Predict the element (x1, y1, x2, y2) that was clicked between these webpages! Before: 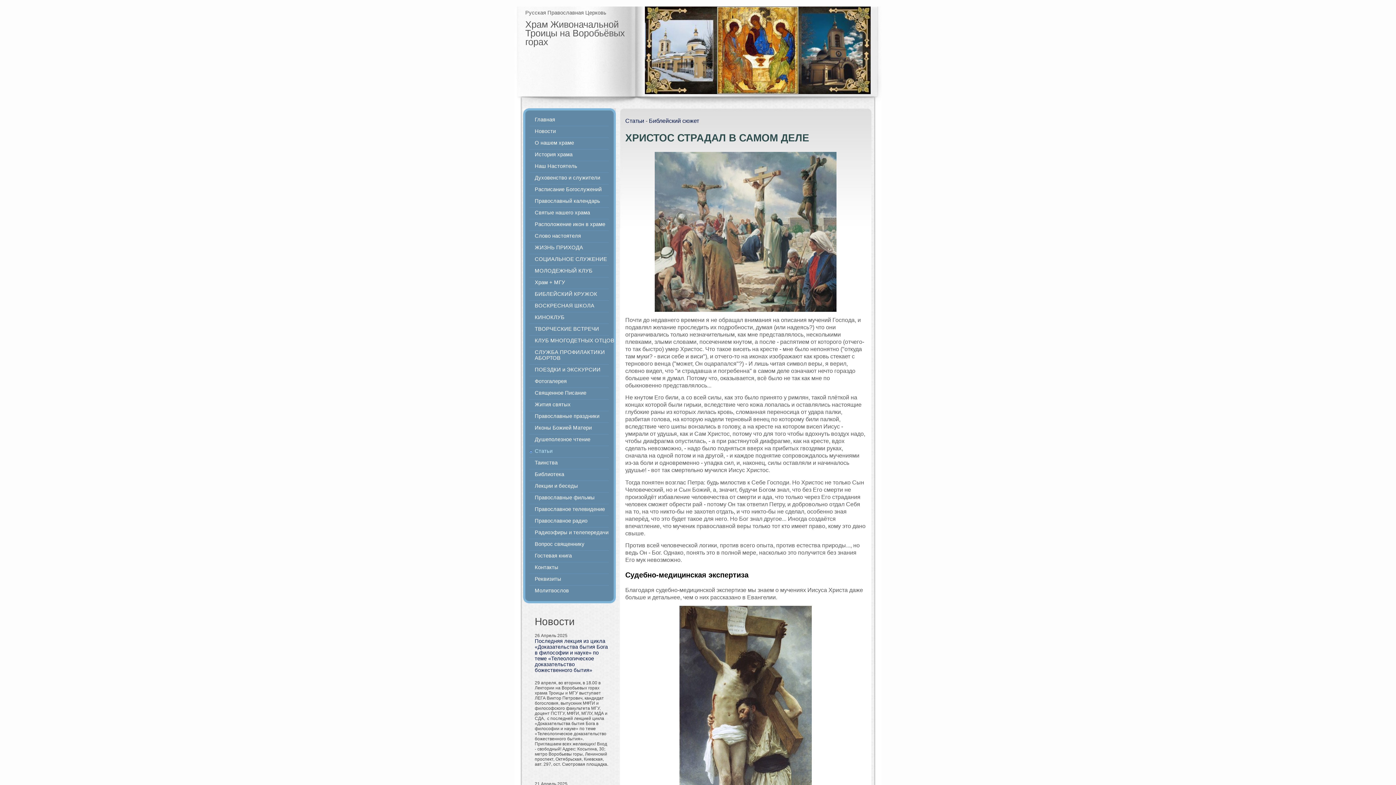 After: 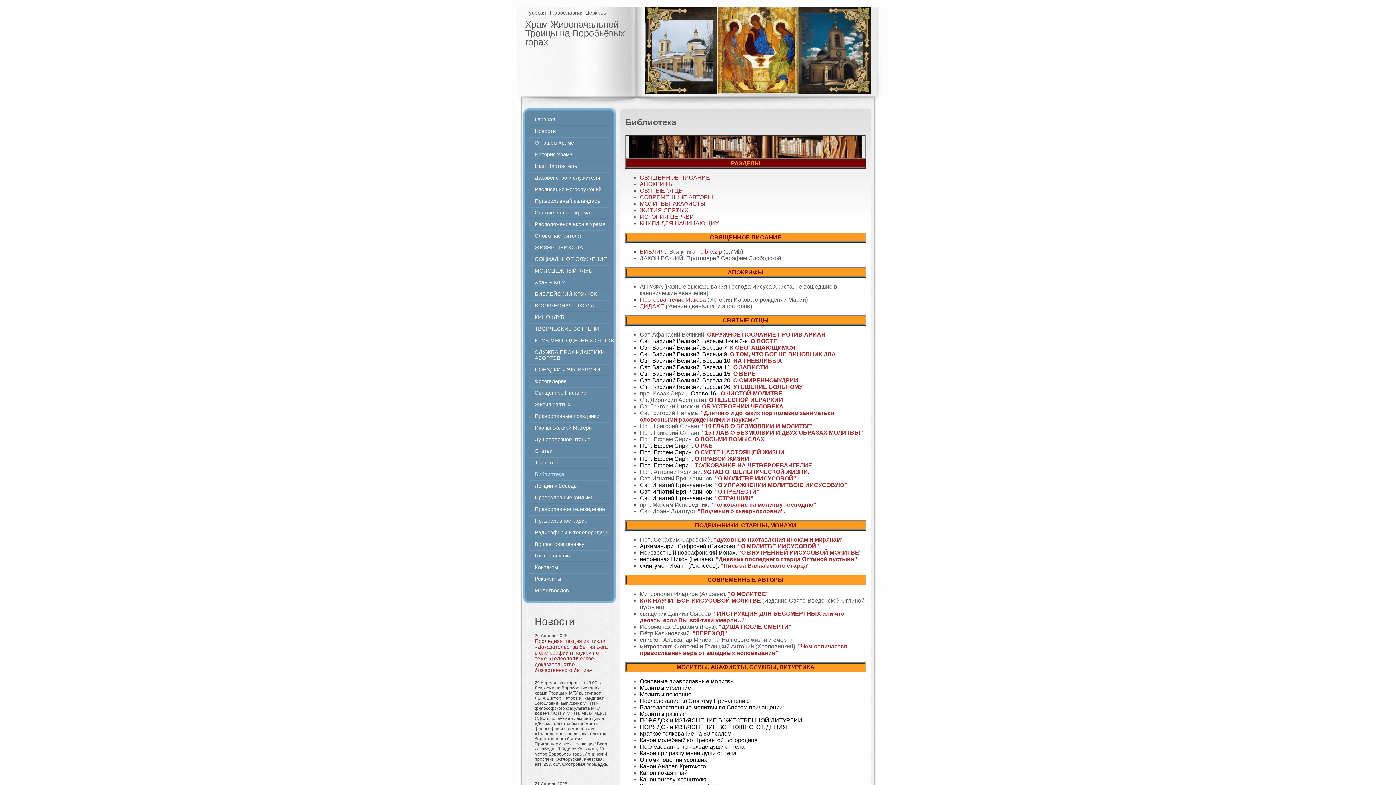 Action: bbox: (529, 471, 616, 477) label: Библиотека